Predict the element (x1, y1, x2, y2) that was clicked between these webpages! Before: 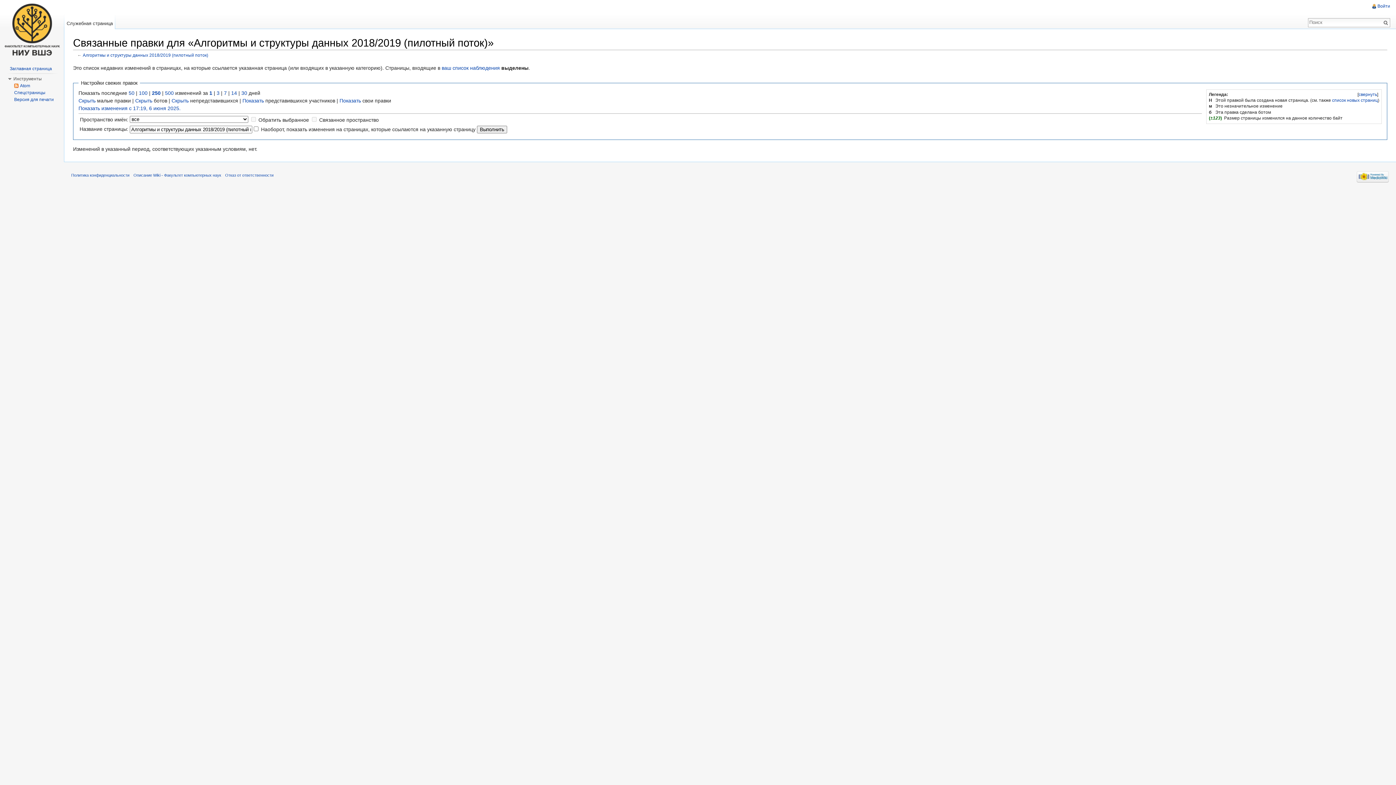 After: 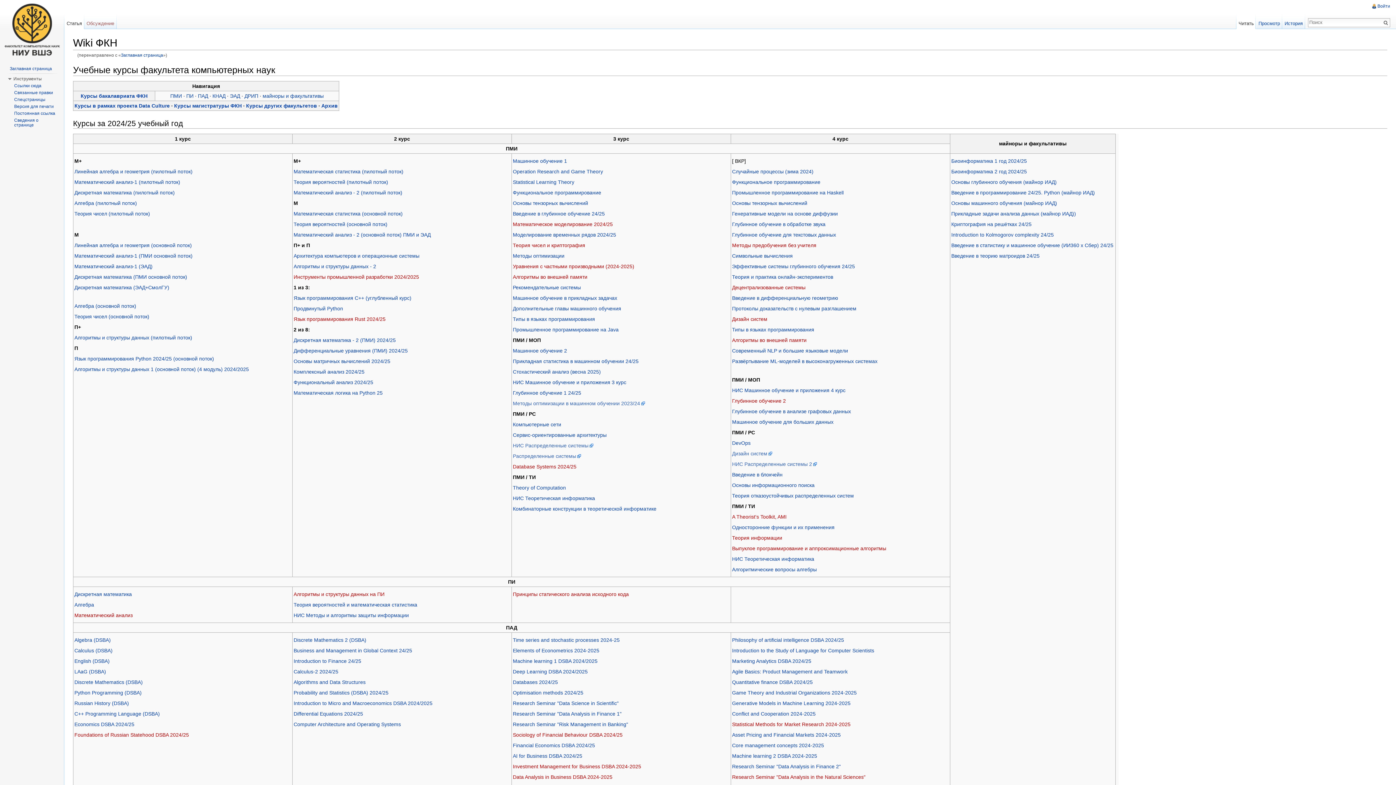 Action: label: Заглавная страница bbox: (9, 66, 52, 71)